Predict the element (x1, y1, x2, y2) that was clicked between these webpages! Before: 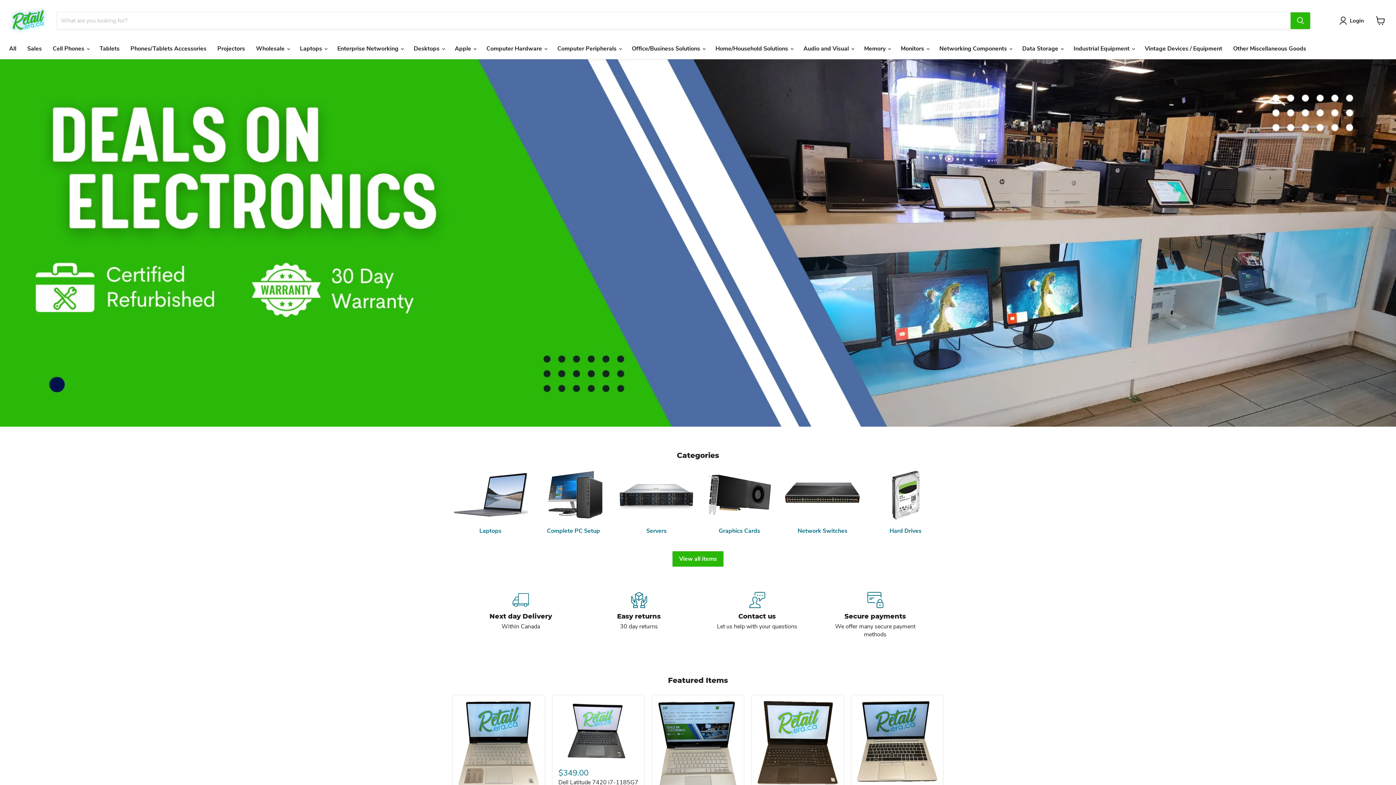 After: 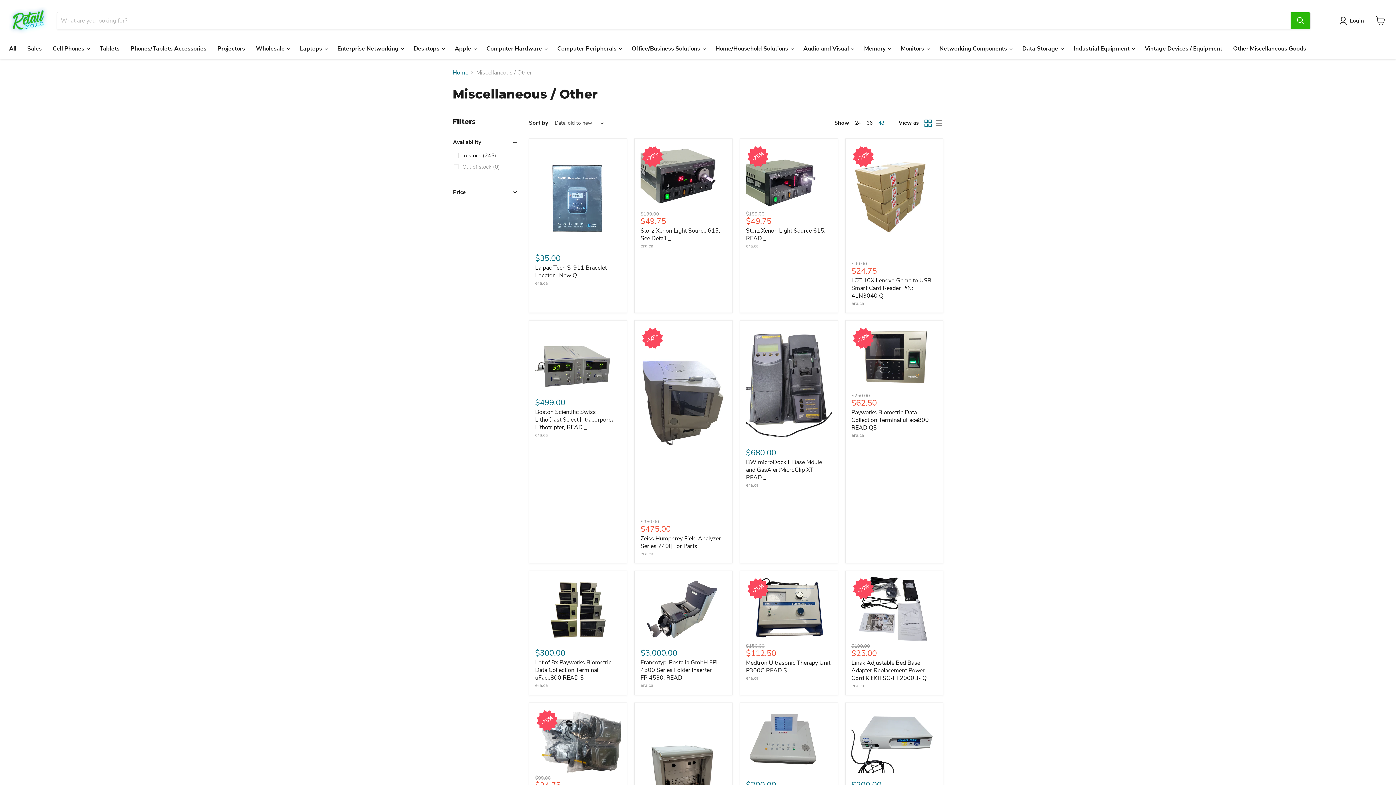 Action: bbox: (1228, 41, 1312, 56) label: Other Miscellaneous Goods